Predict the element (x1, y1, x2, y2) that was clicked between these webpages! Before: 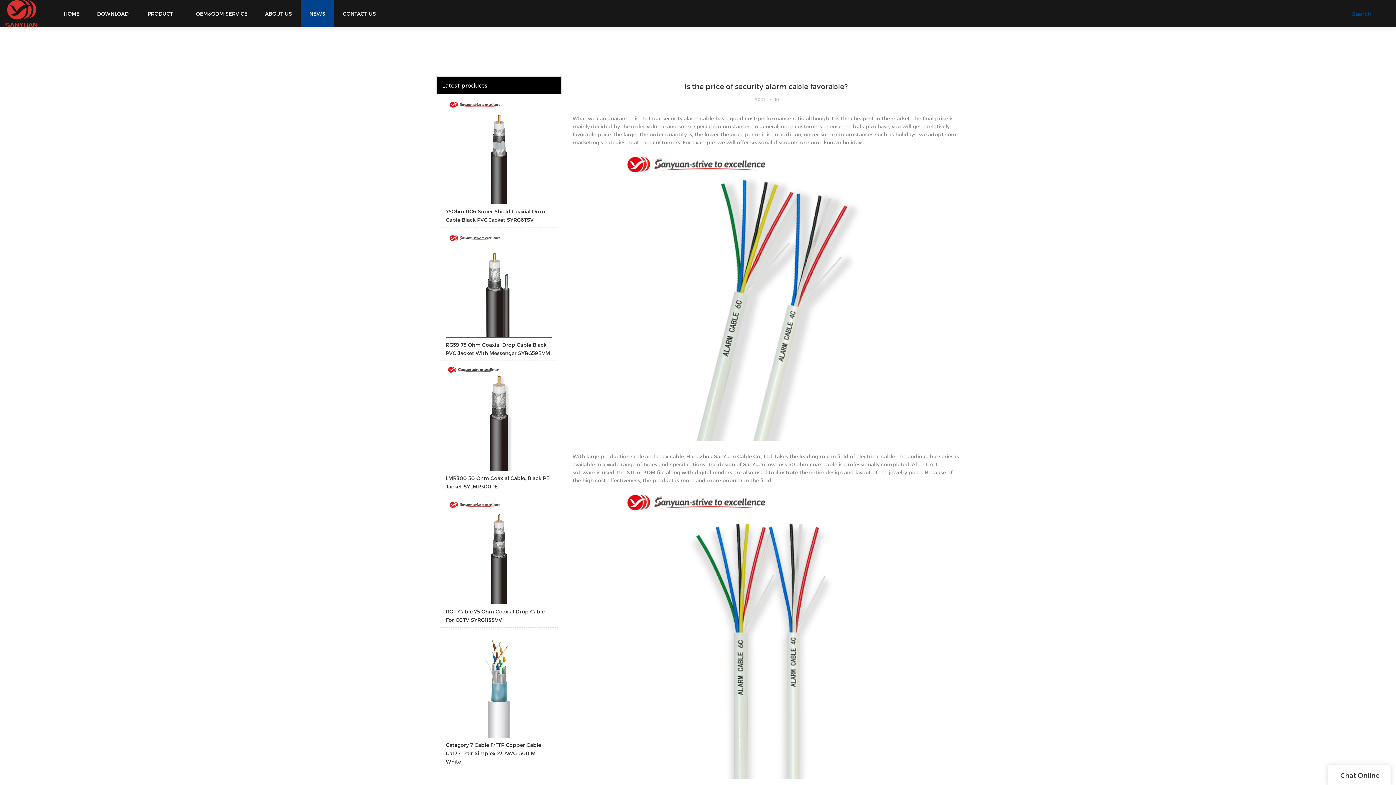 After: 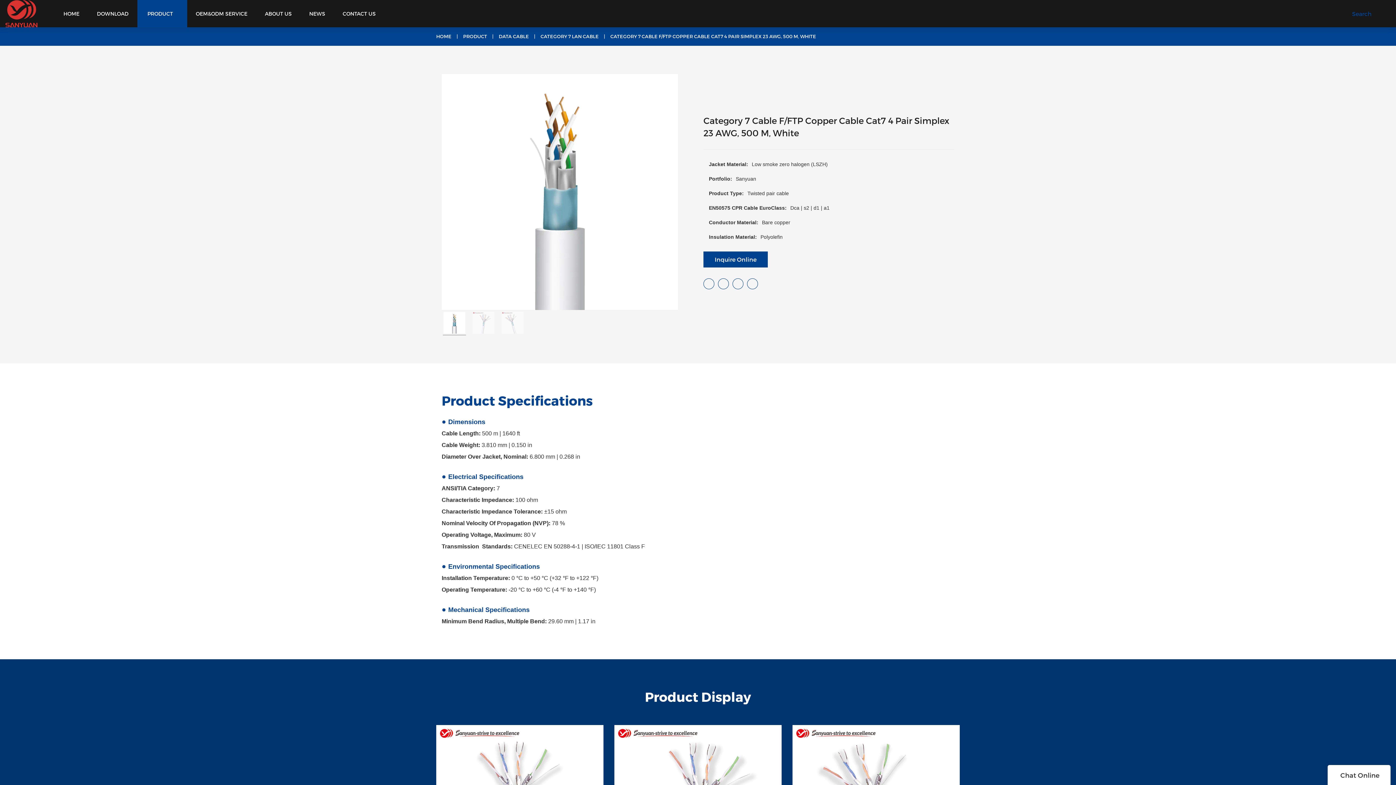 Action: label: Category 7 Cable F/FTP Copper Cable Cat7 4 Pair Simplex 23 AWG, 500 M, White bbox: (440, 631, 558, 769)